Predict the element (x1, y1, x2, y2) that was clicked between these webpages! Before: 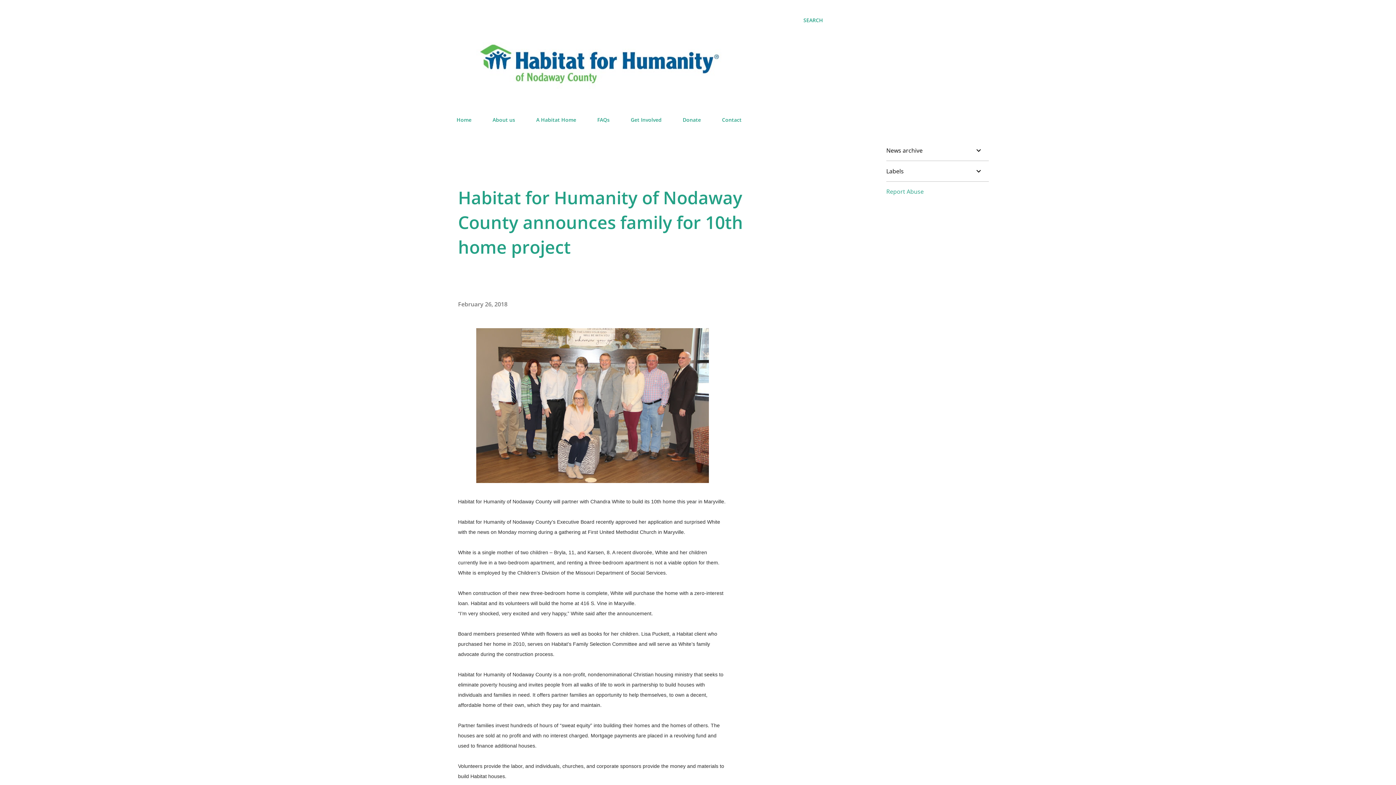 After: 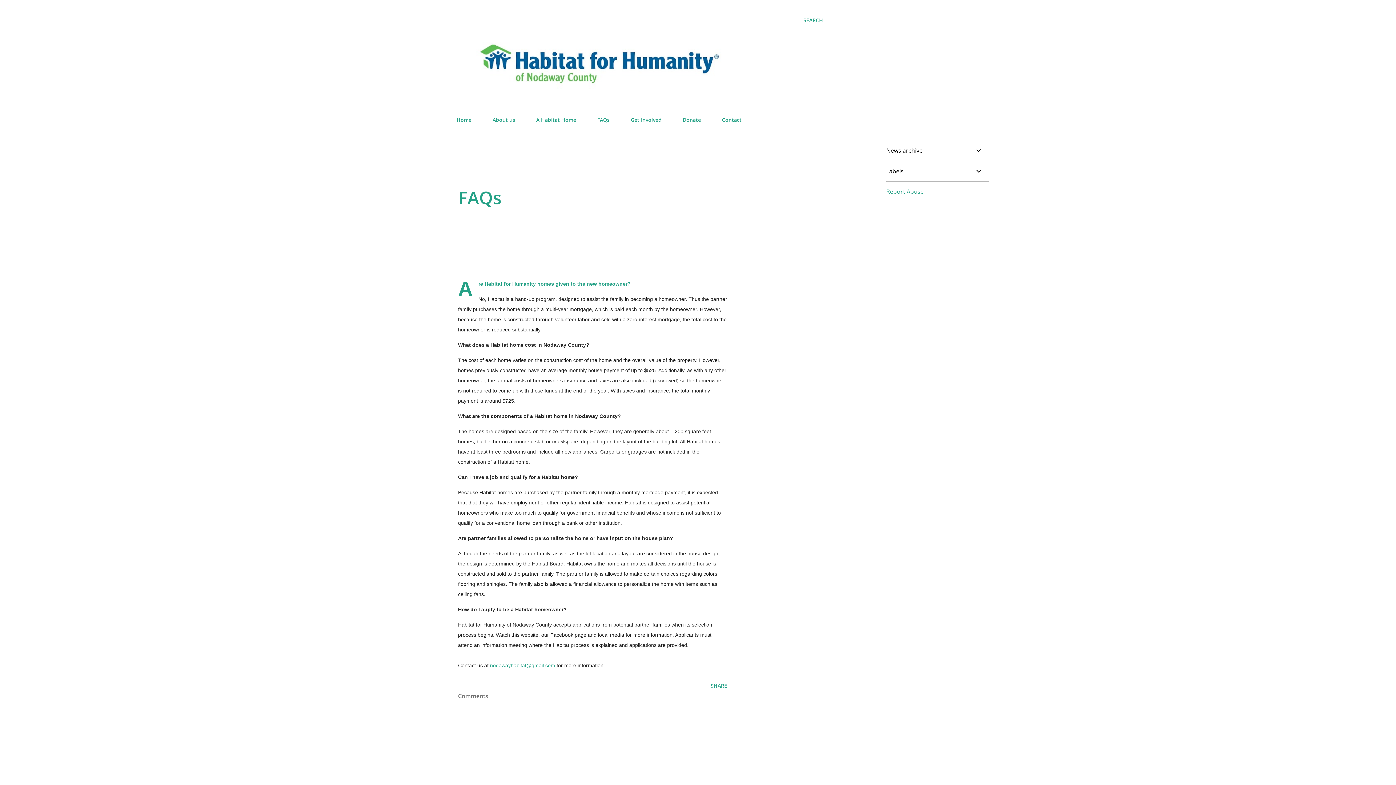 Action: bbox: (593, 112, 614, 127) label: FAQs